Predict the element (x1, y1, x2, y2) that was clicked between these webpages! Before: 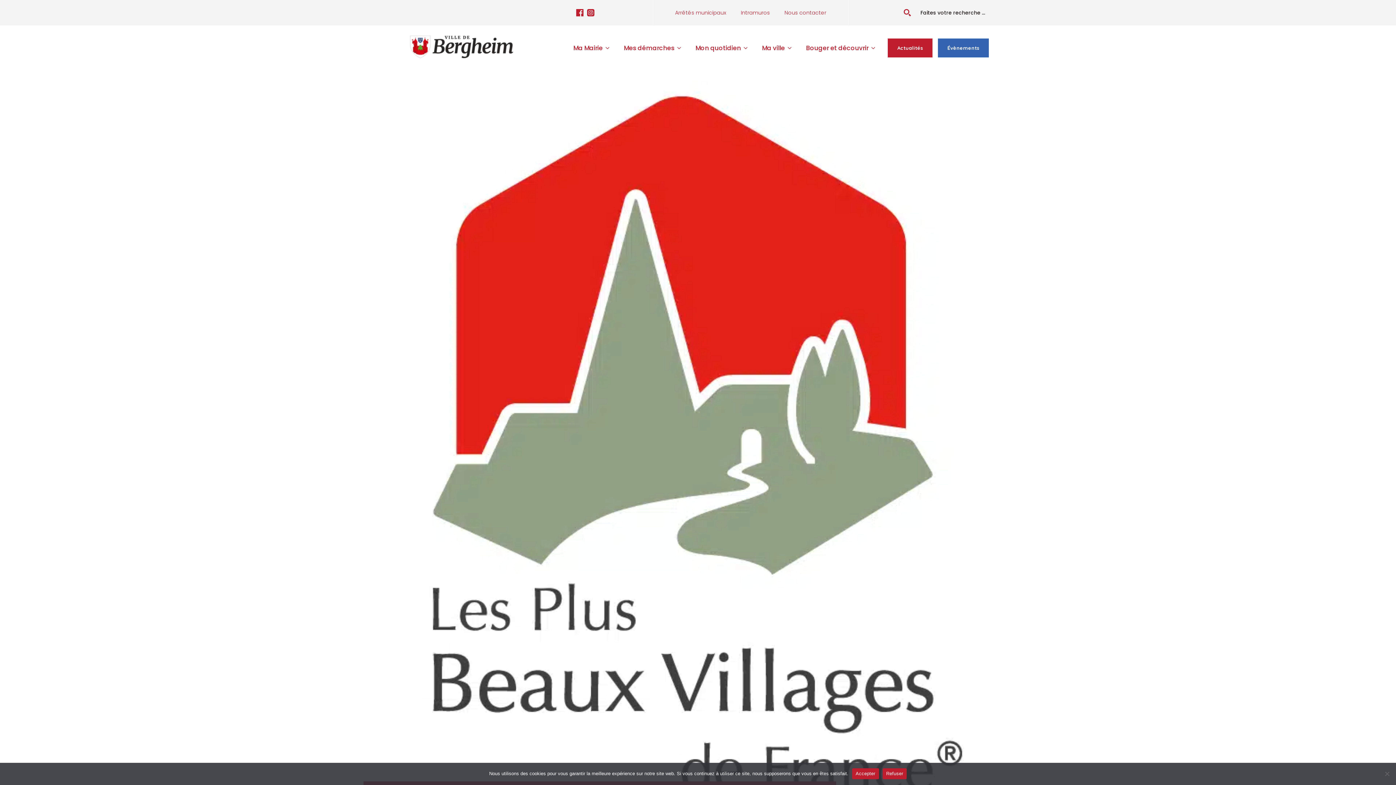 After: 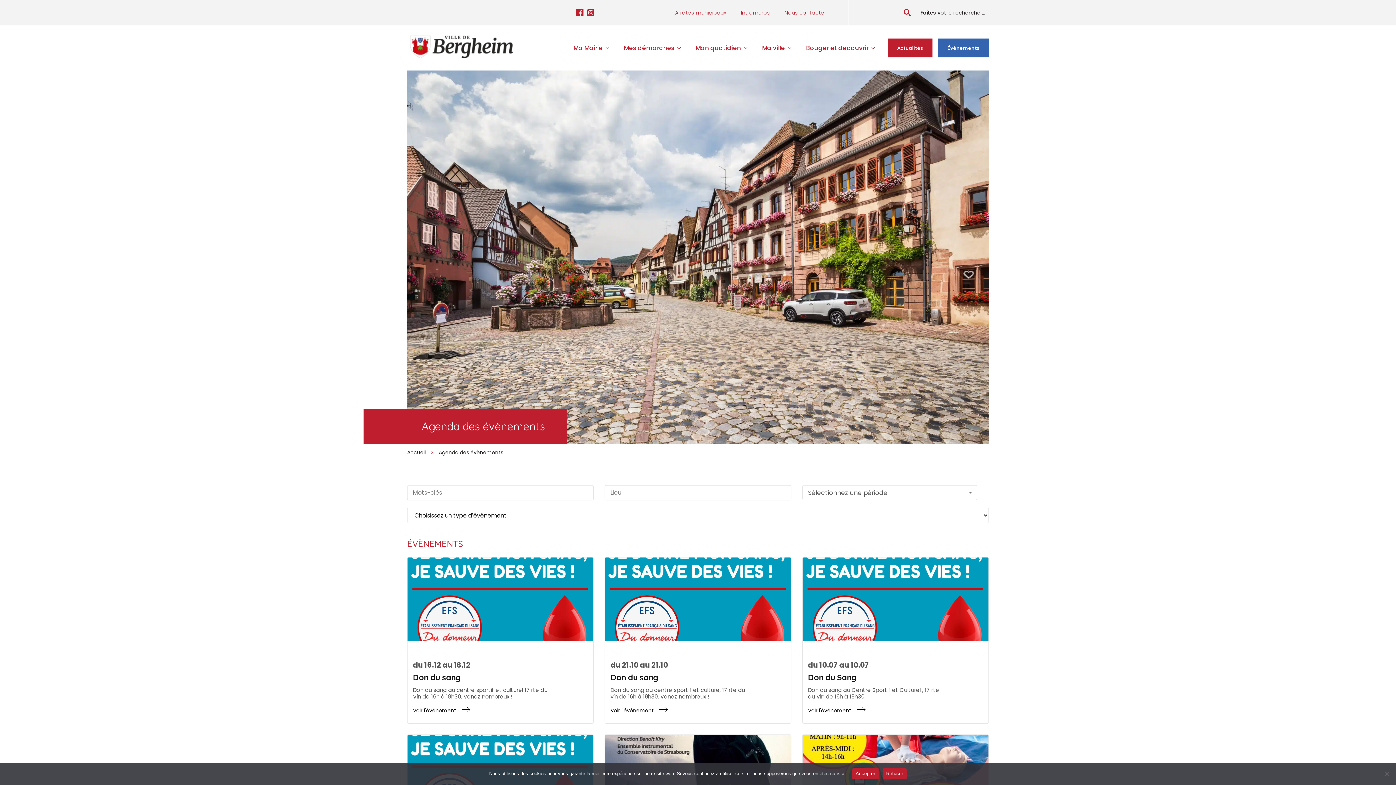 Action: label: Évènements bbox: (938, 38, 989, 57)